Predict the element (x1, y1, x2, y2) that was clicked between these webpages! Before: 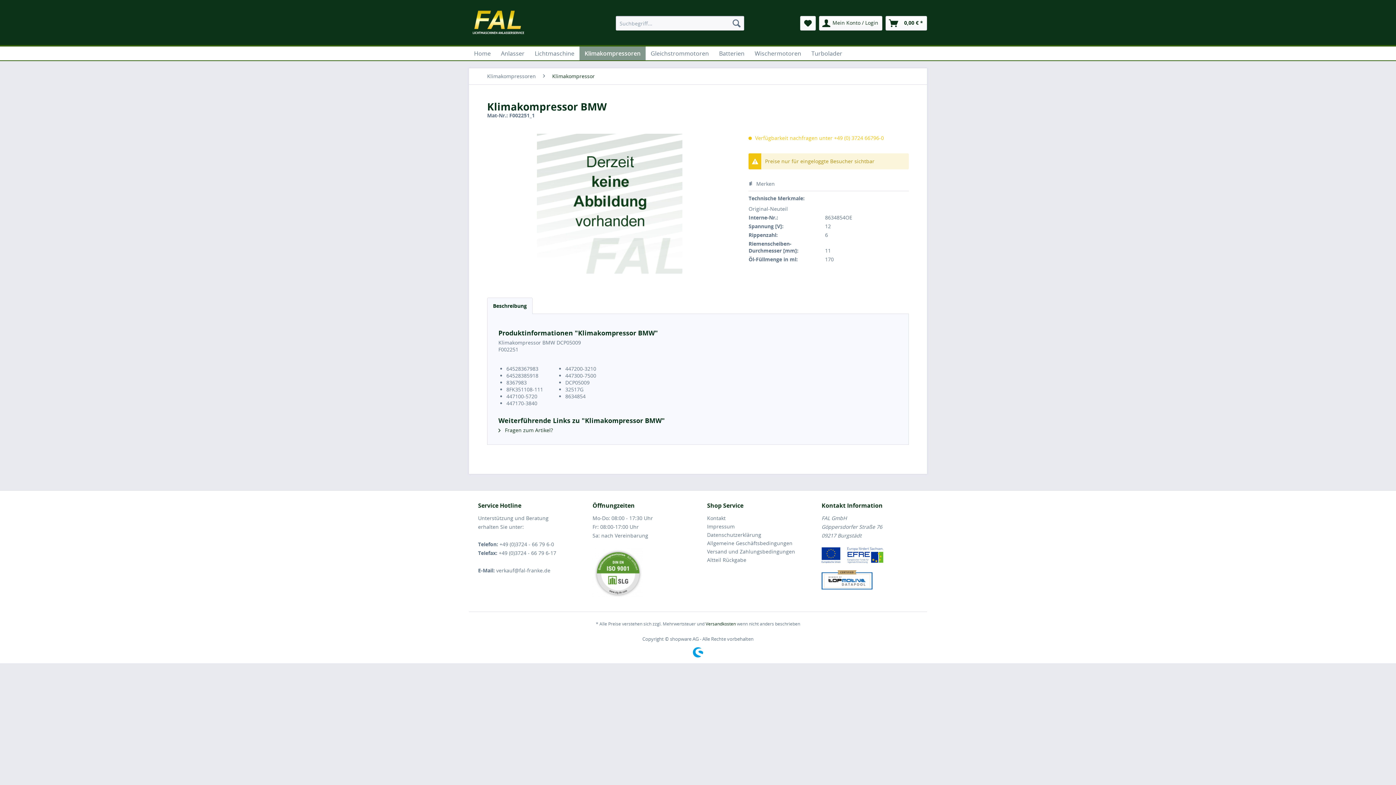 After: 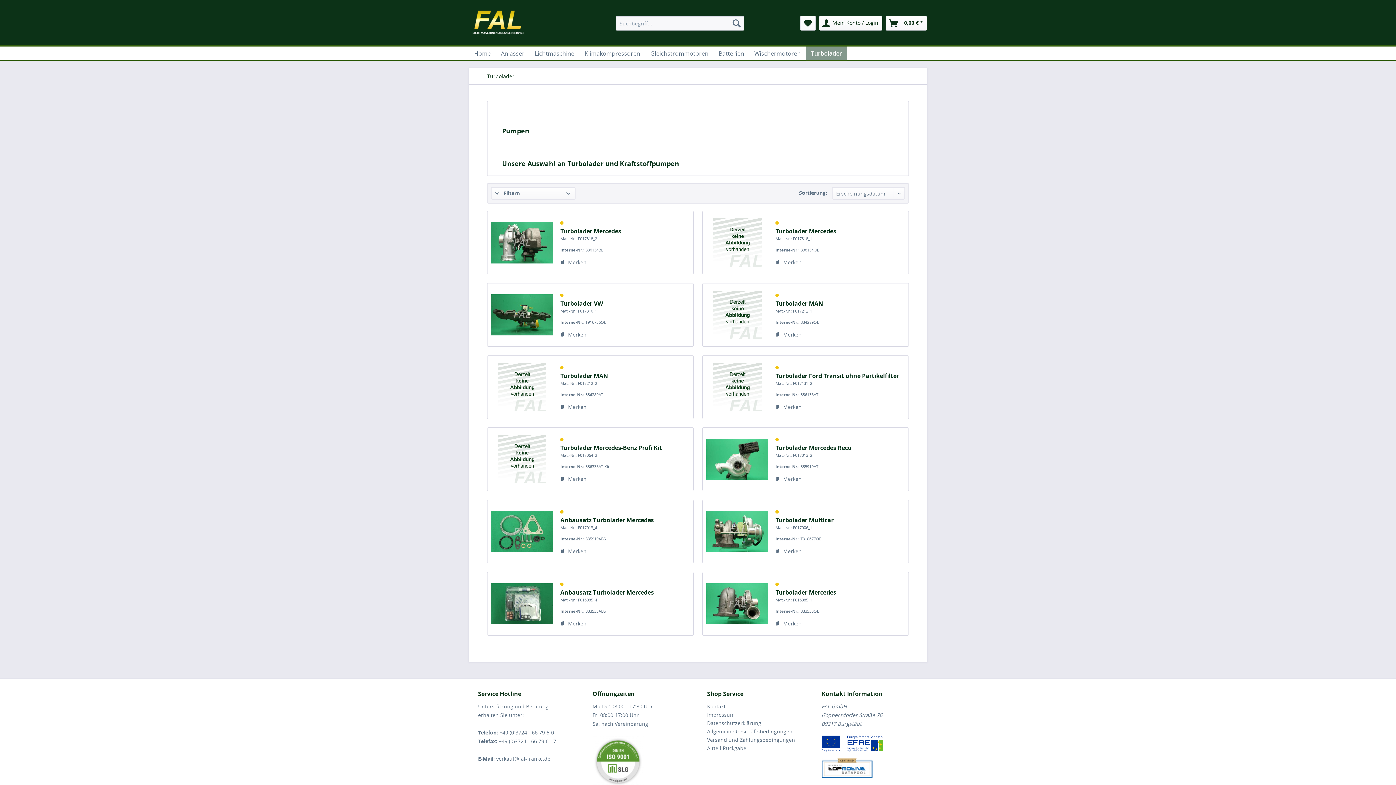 Action: bbox: (806, 46, 847, 60) label: Turbolader